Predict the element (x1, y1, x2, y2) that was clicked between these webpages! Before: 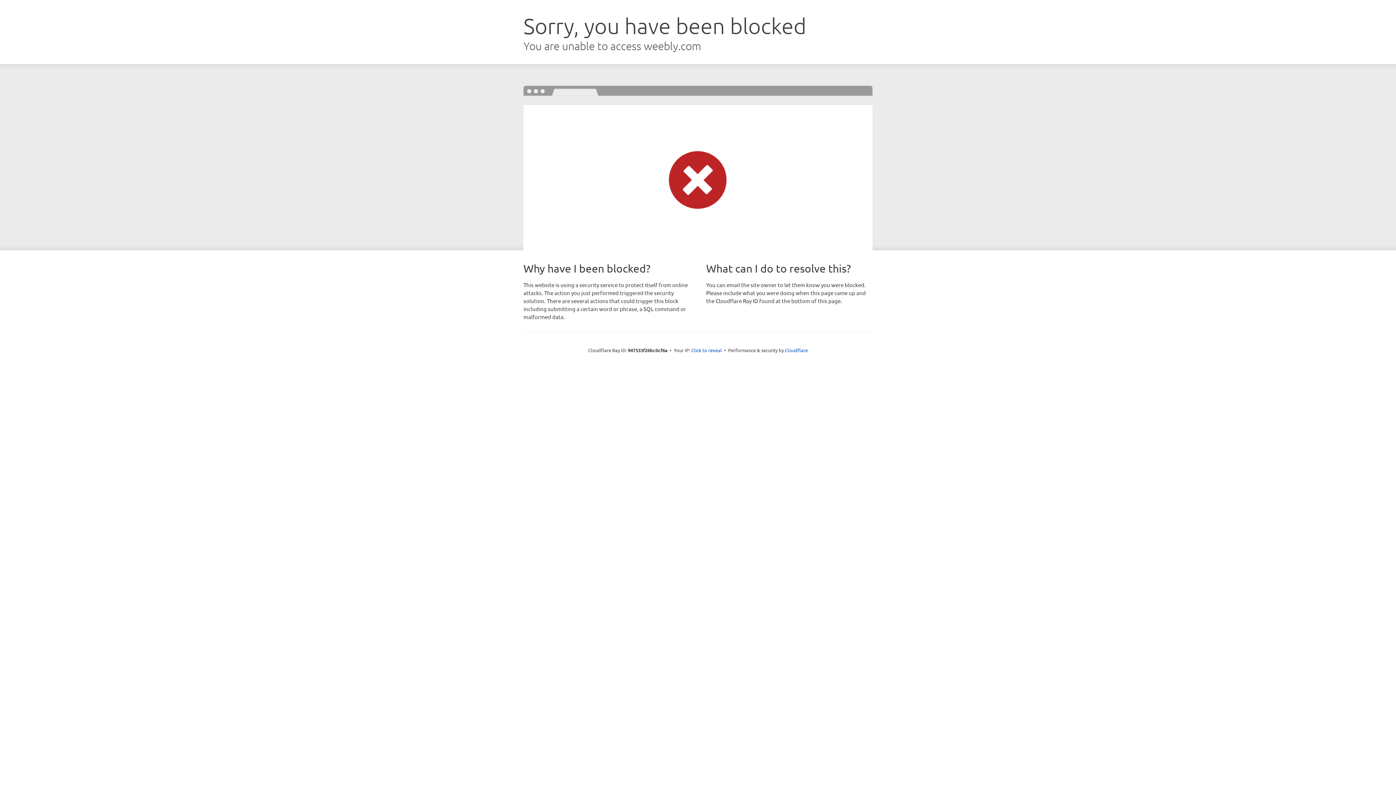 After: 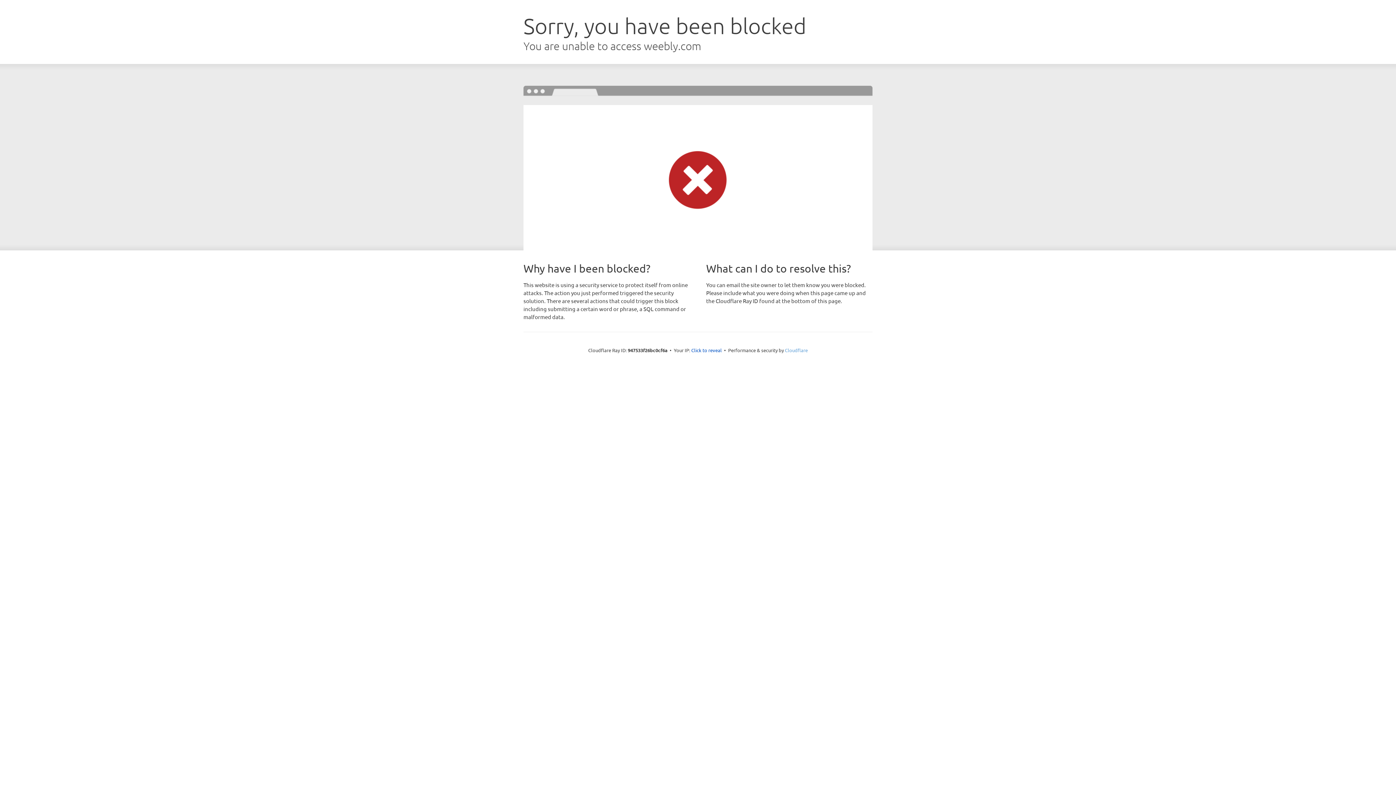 Action: bbox: (785, 347, 808, 353) label: Cloudflare